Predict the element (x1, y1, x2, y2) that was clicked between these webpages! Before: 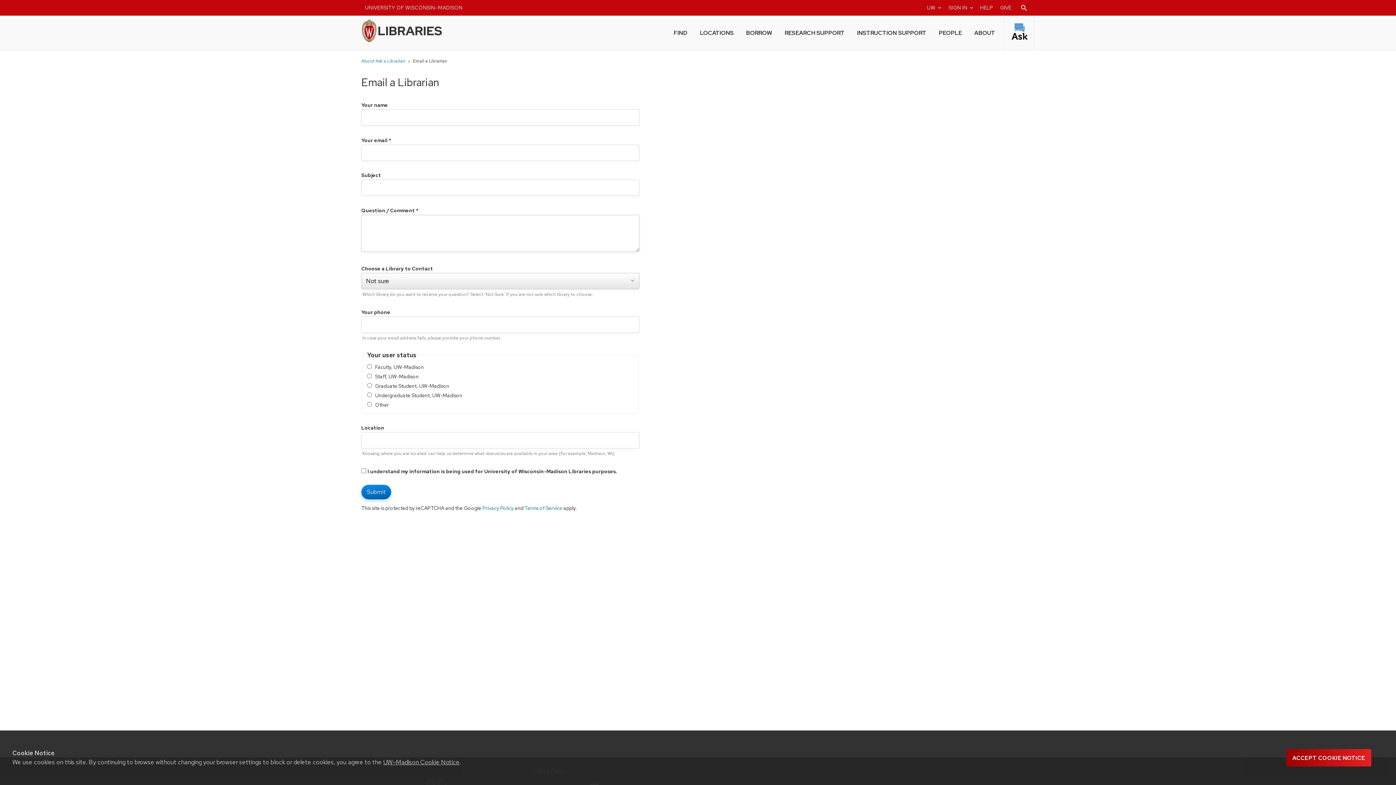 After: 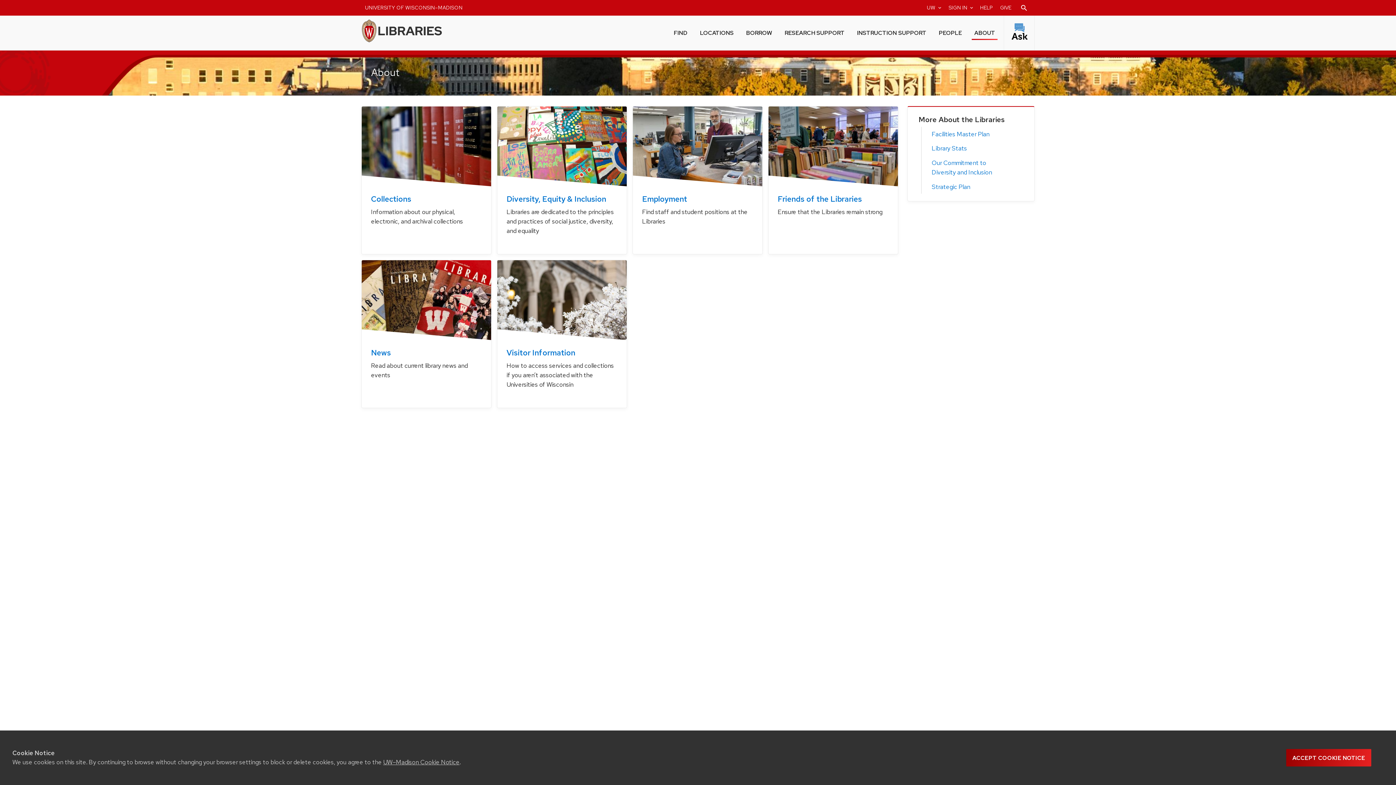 Action: label: ABOUT bbox: (972, 24, 997, 40)